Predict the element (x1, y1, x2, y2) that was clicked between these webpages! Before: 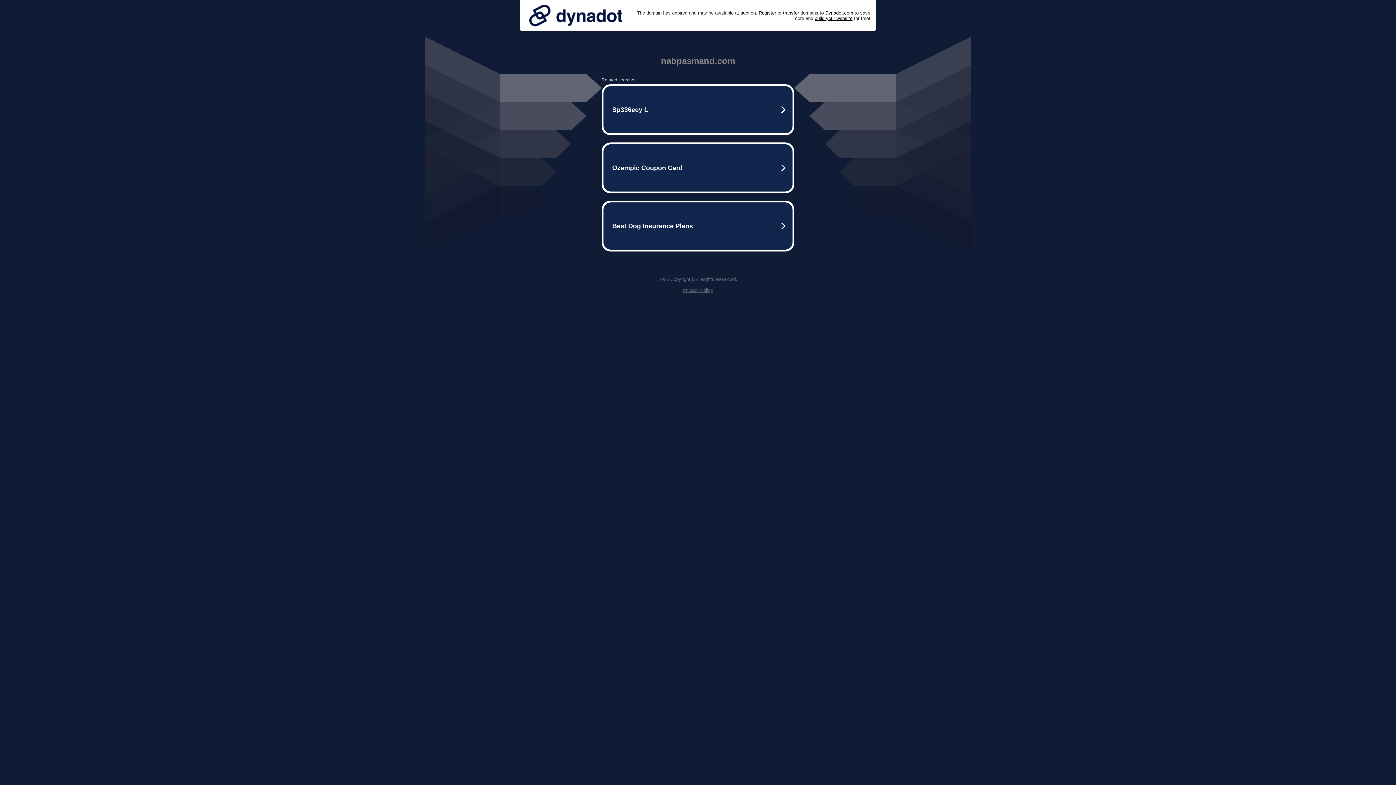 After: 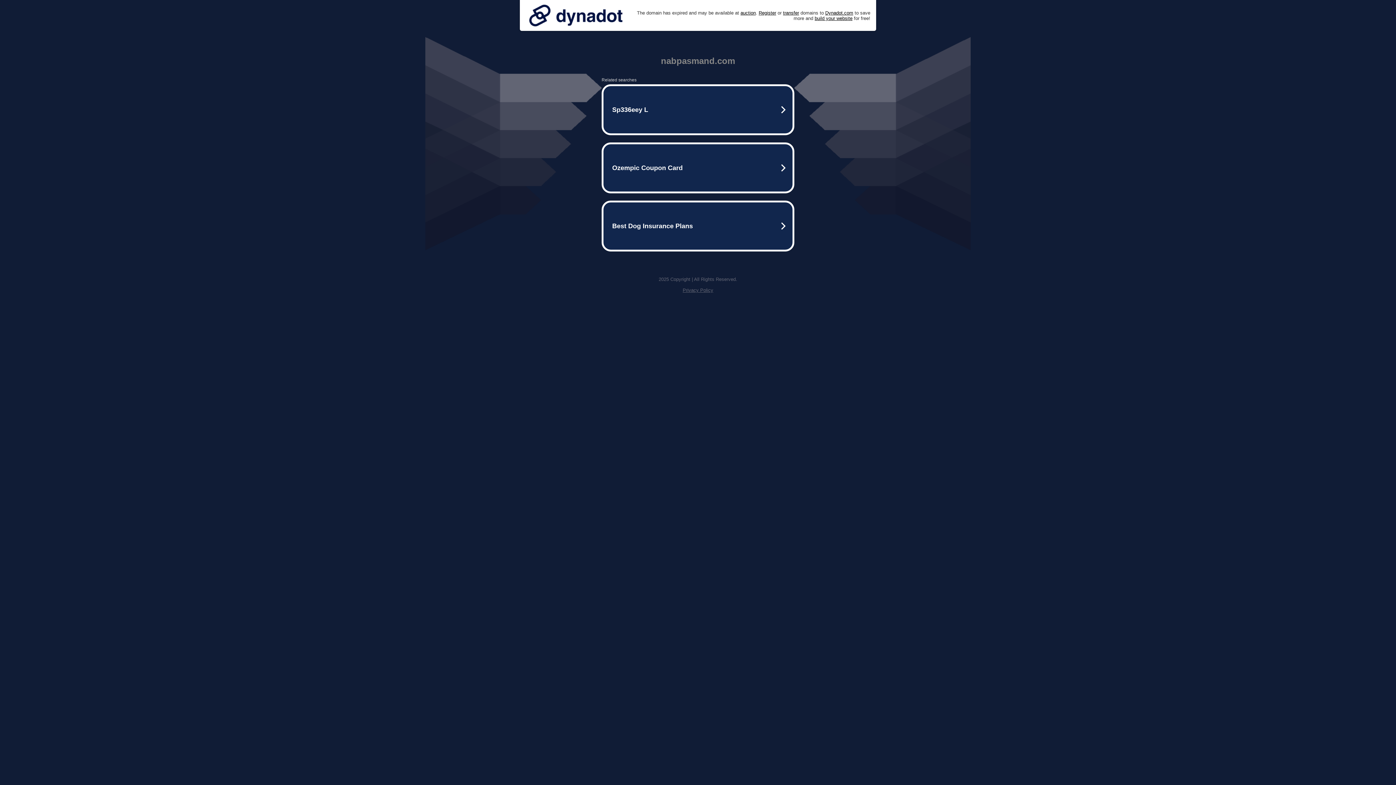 Action: bbox: (525, 0, 626, 30)